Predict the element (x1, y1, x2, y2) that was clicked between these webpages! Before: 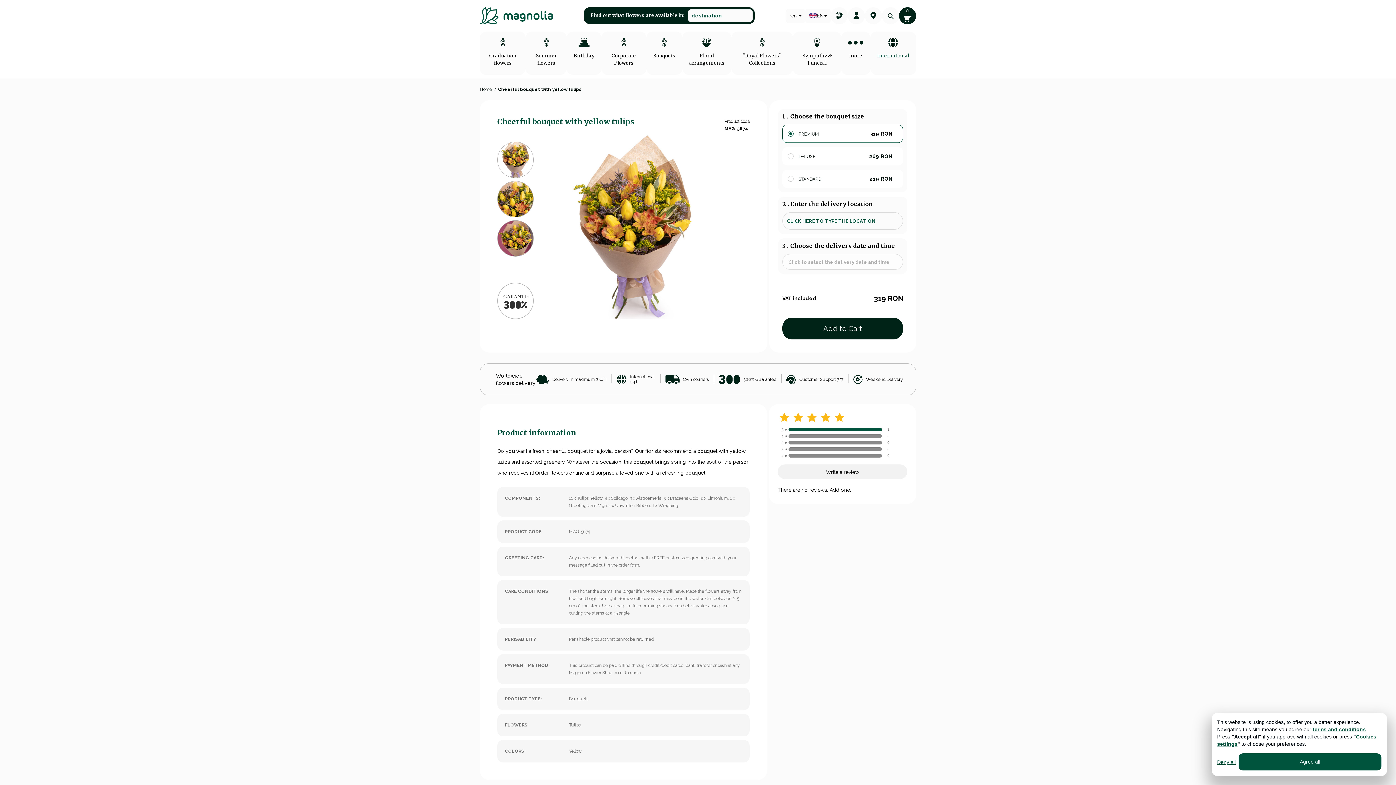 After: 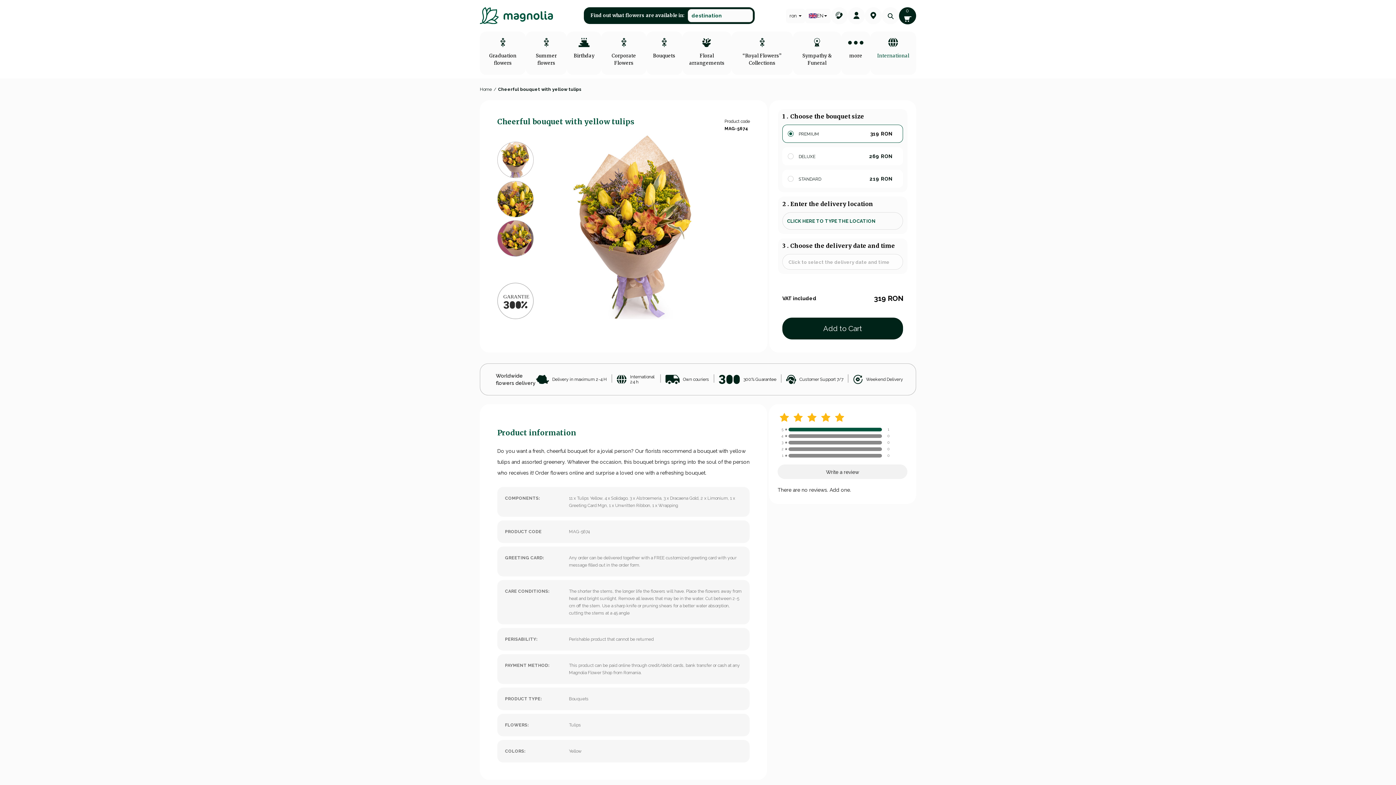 Action: bbox: (1238, 753, 1381, 770) label: Agree all